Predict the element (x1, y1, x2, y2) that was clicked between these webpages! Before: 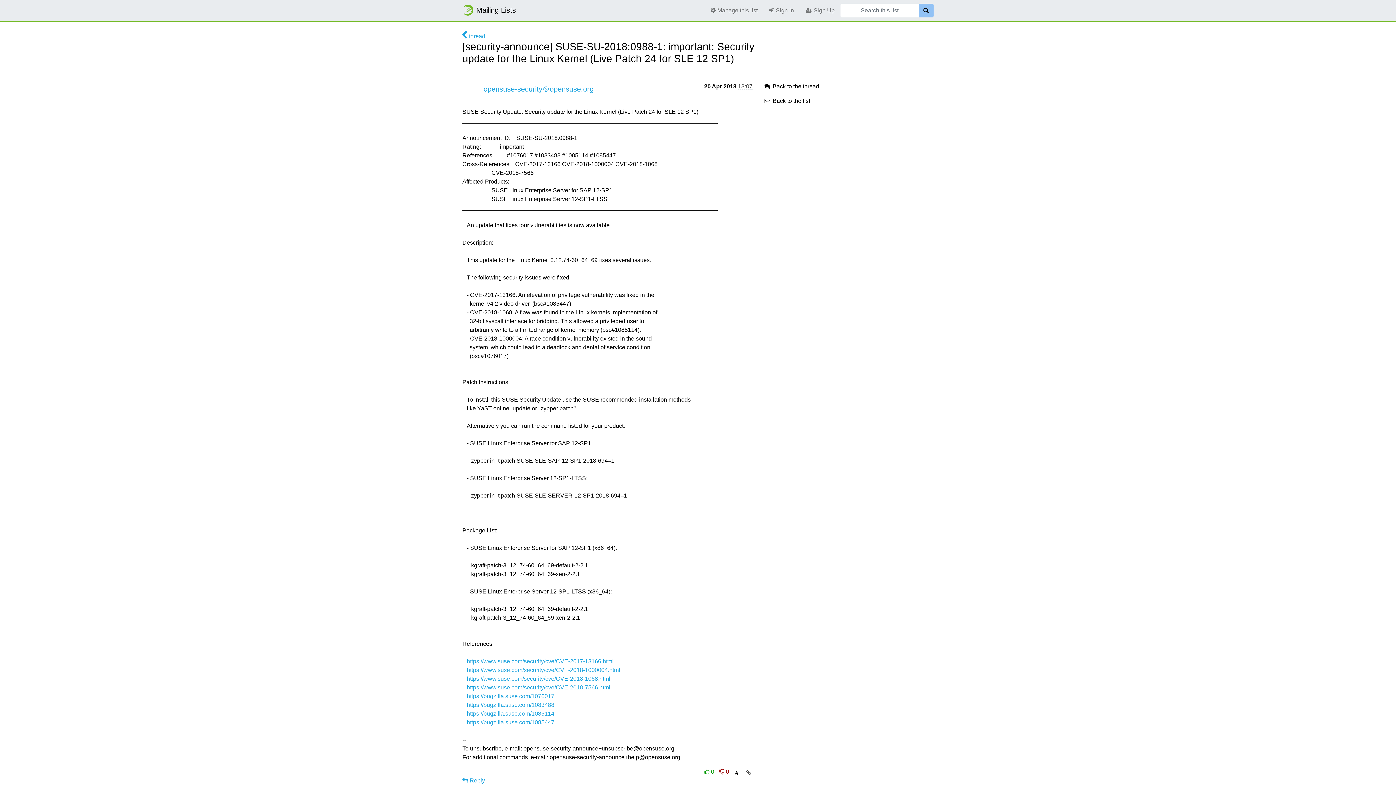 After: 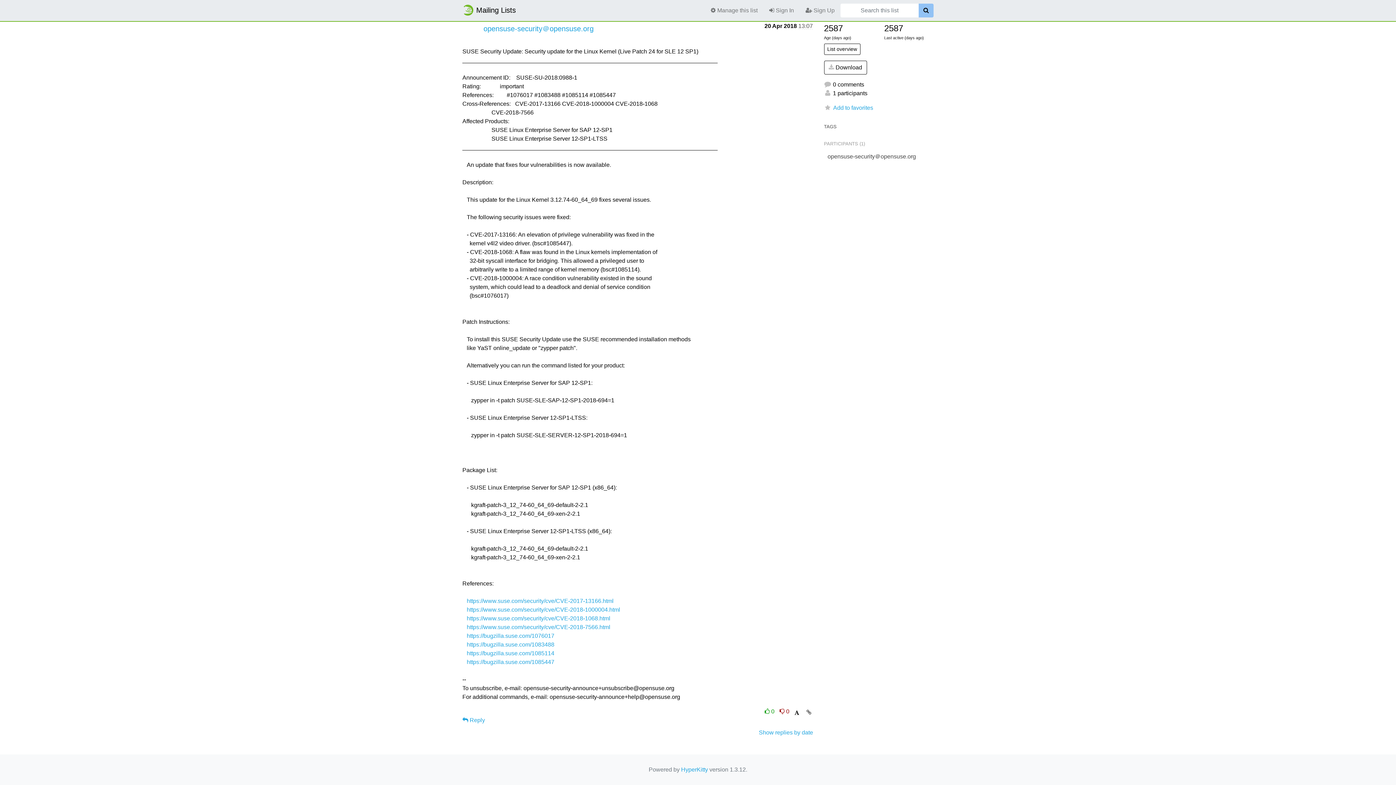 Action: bbox: (763, 83, 819, 89) label:  Back to the thread